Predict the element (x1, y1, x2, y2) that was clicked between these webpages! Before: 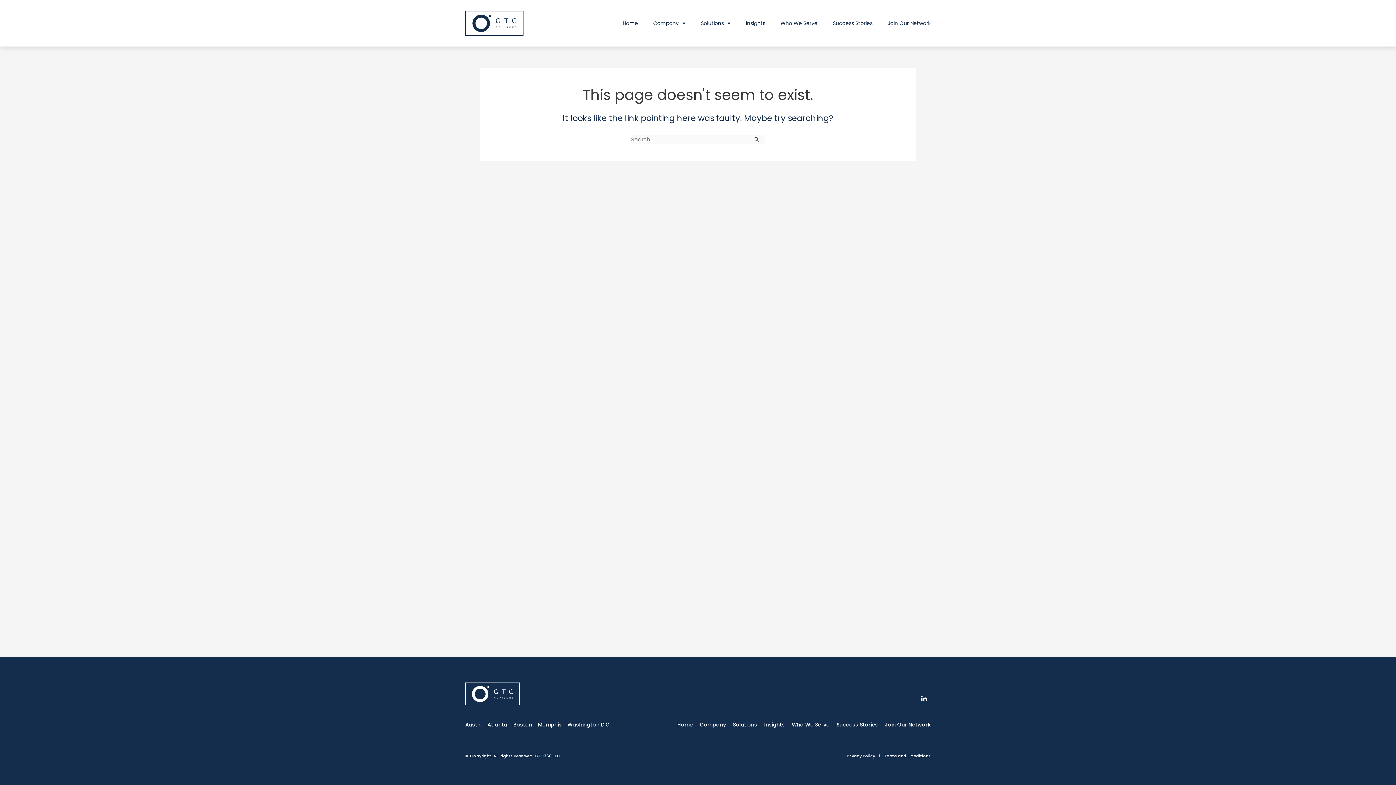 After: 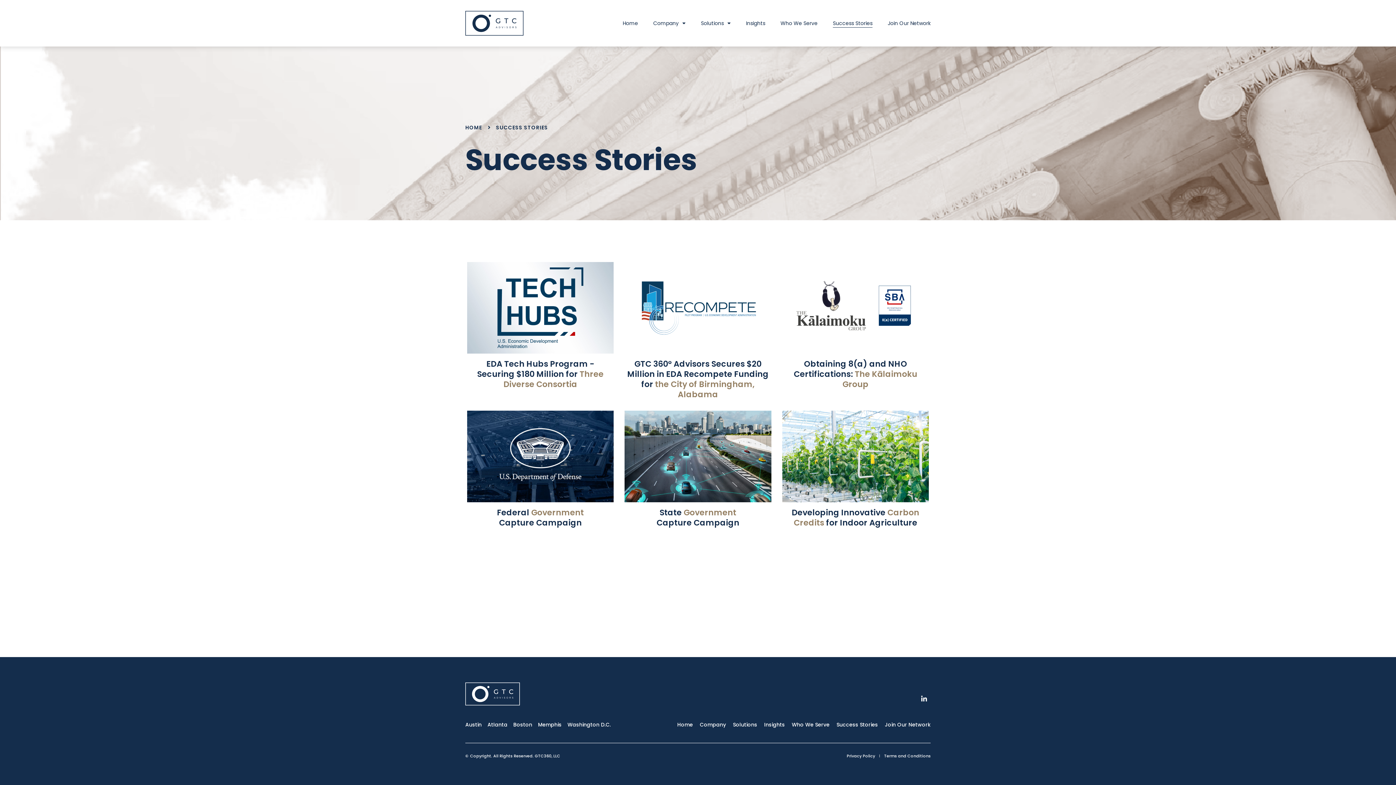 Action: bbox: (833, 18, 872, 27) label: Success Stories